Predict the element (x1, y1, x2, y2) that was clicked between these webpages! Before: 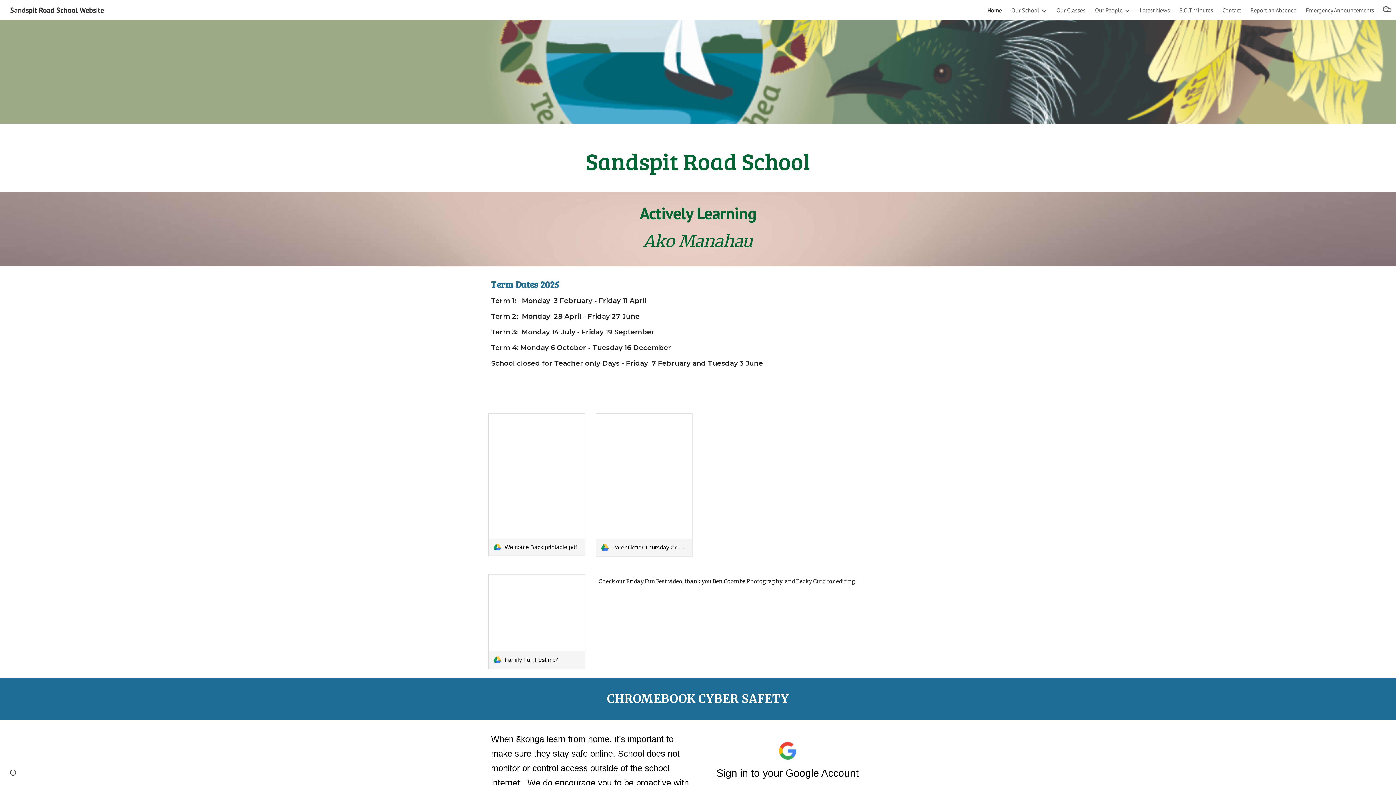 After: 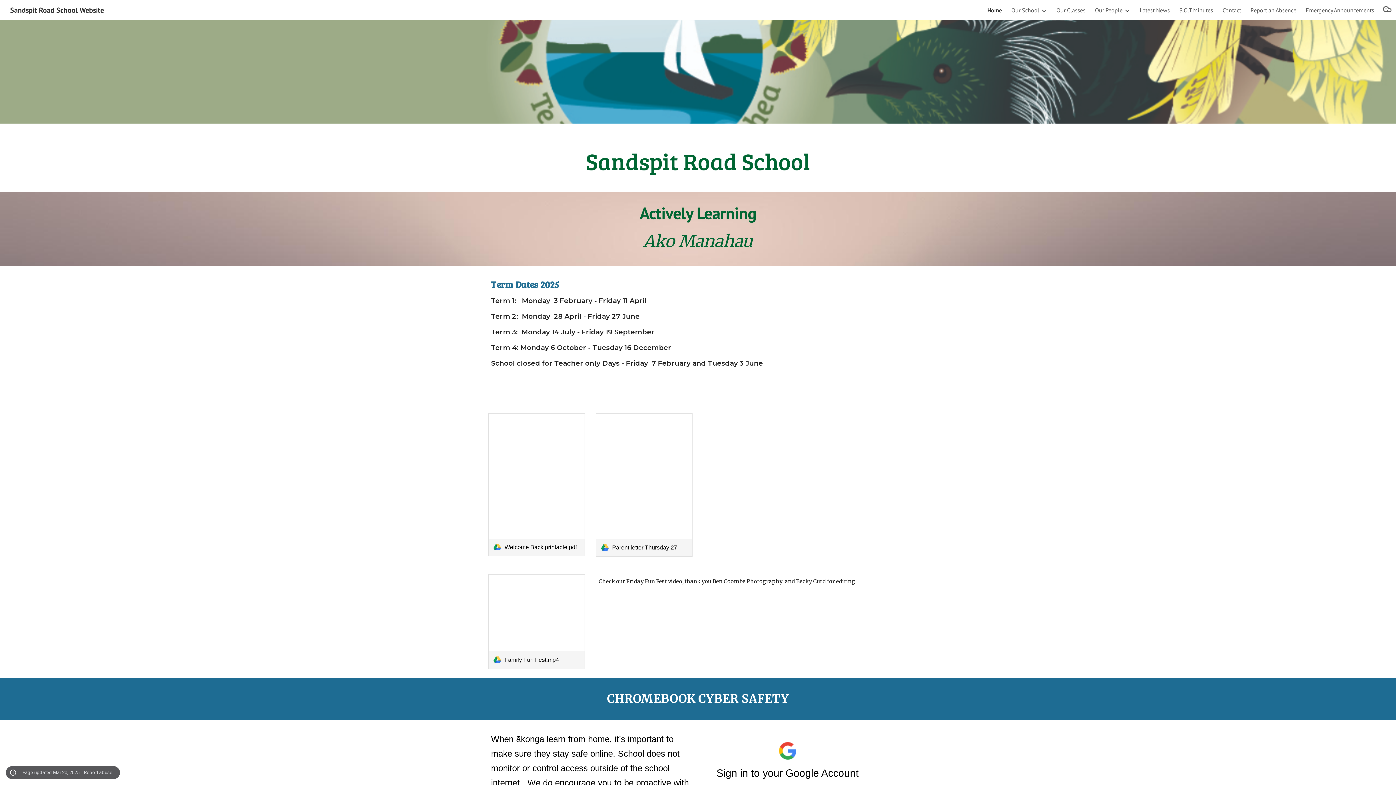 Action: label: Site actions bbox: (8, 768, 18, 778)